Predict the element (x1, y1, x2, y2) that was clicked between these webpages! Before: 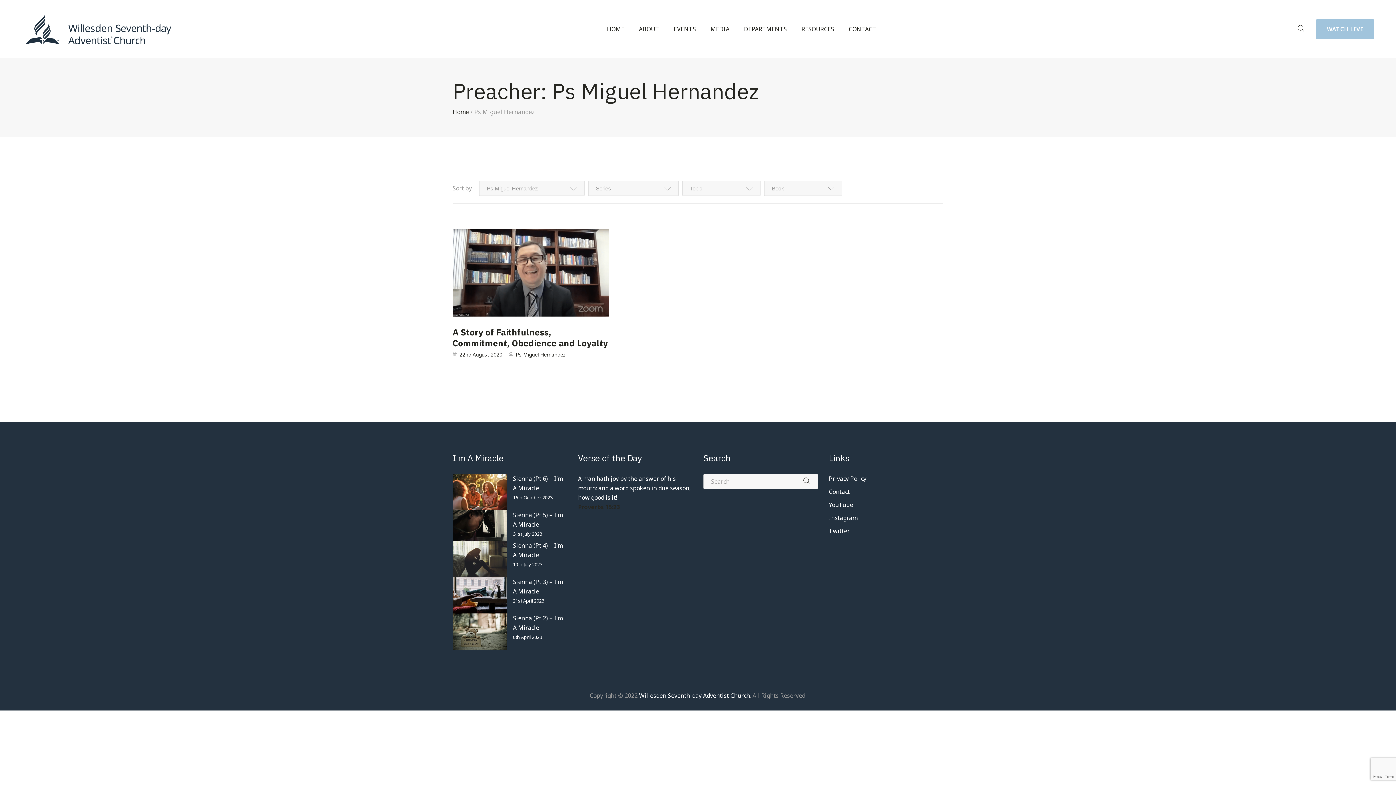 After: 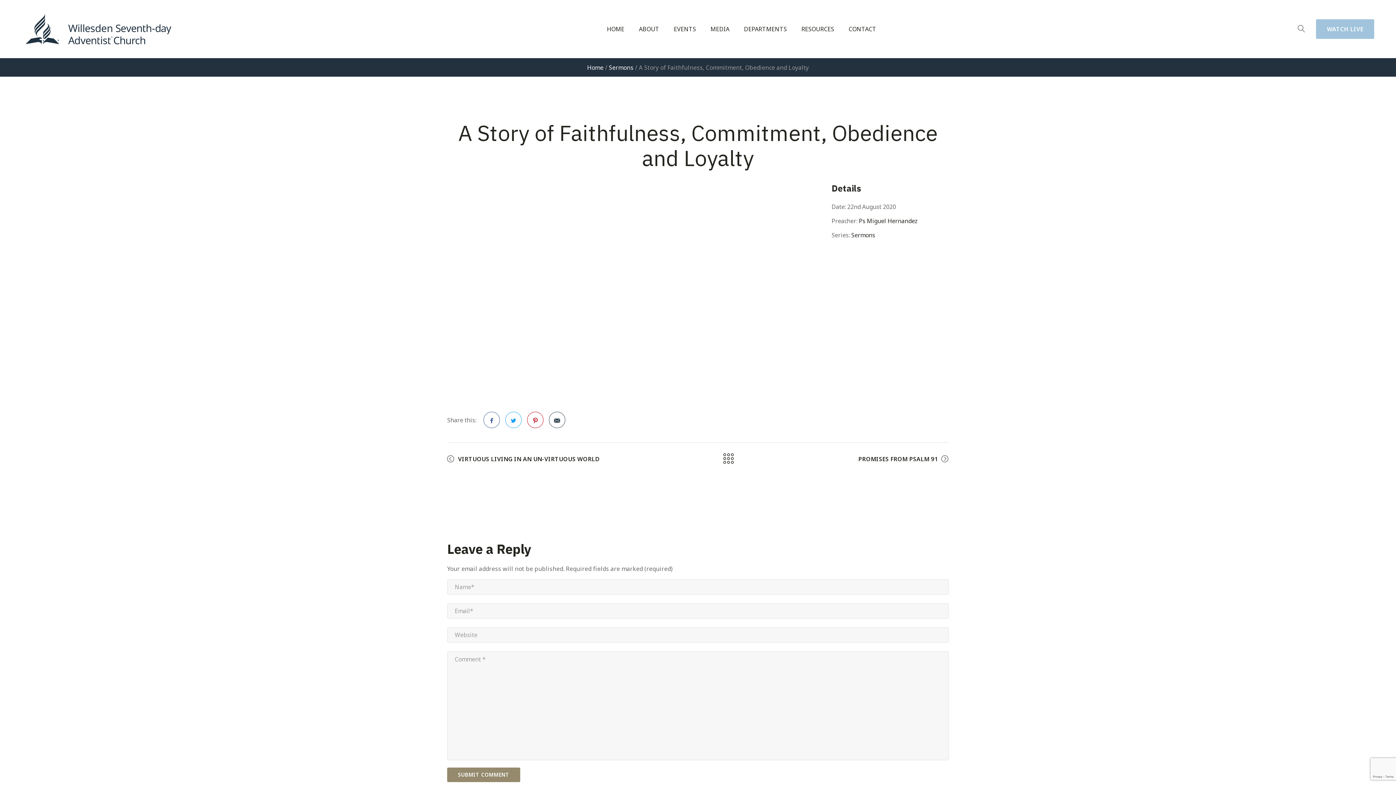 Action: bbox: (452, 326, 608, 349) label: A Story of Faithfulness, Commitment, Obedience and Loyalty